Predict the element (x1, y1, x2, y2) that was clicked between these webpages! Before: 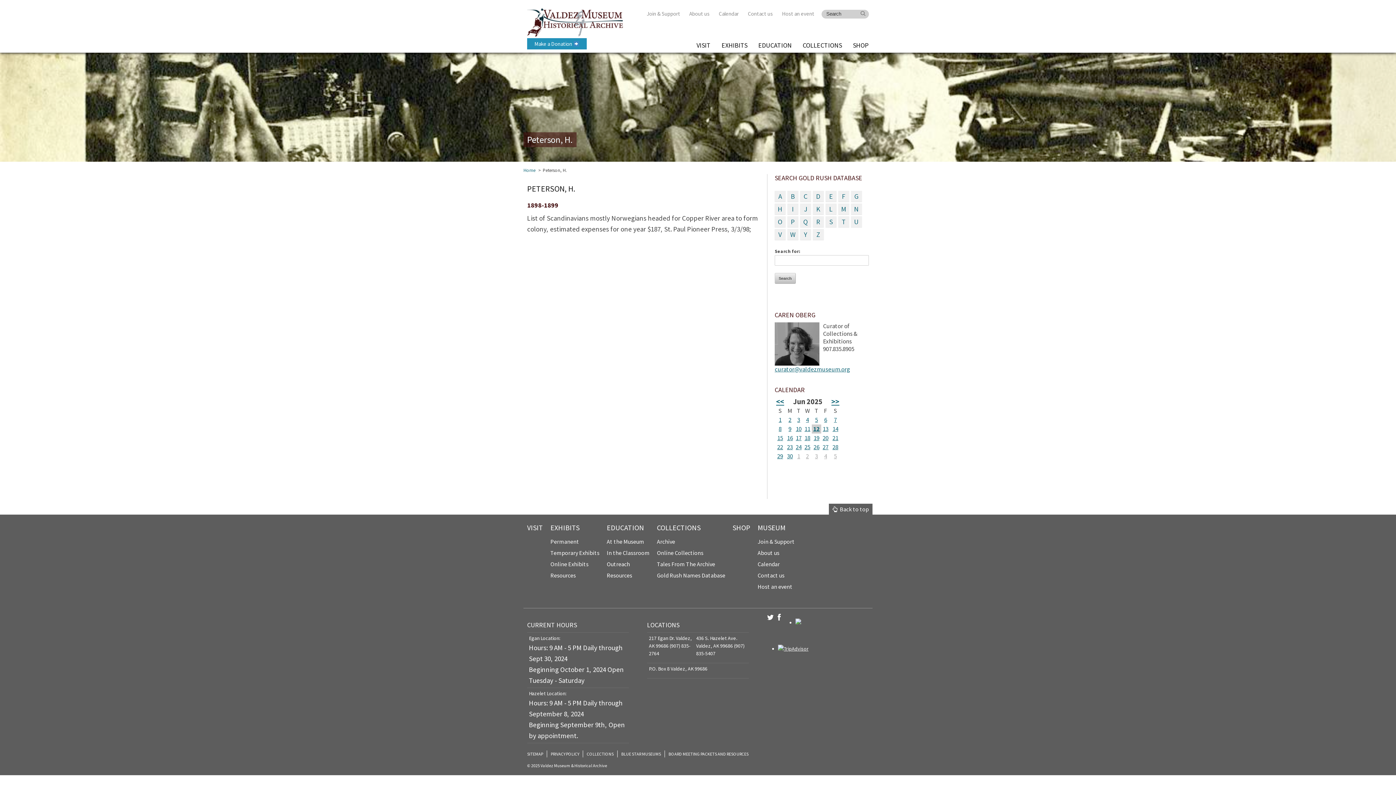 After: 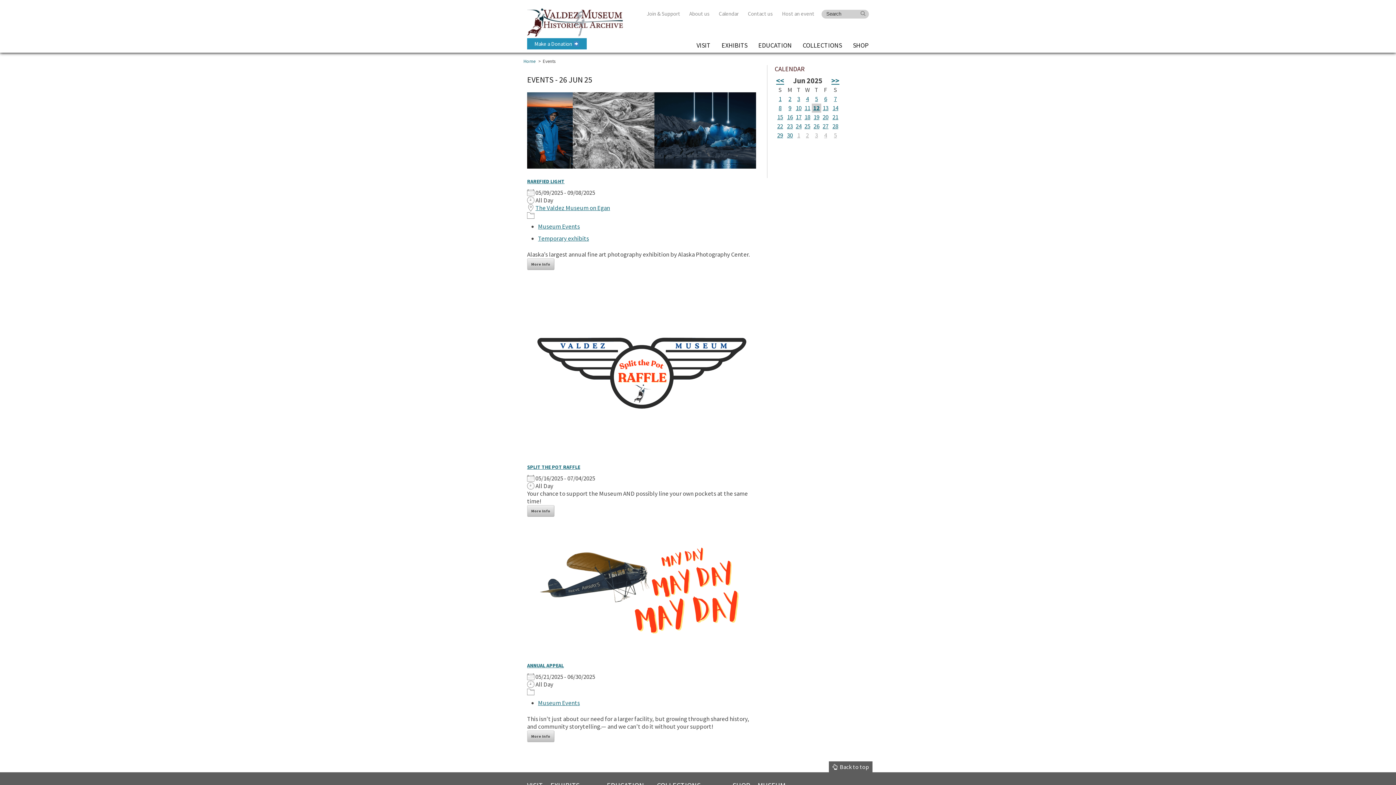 Action: label: 26 bbox: (813, 443, 819, 451)